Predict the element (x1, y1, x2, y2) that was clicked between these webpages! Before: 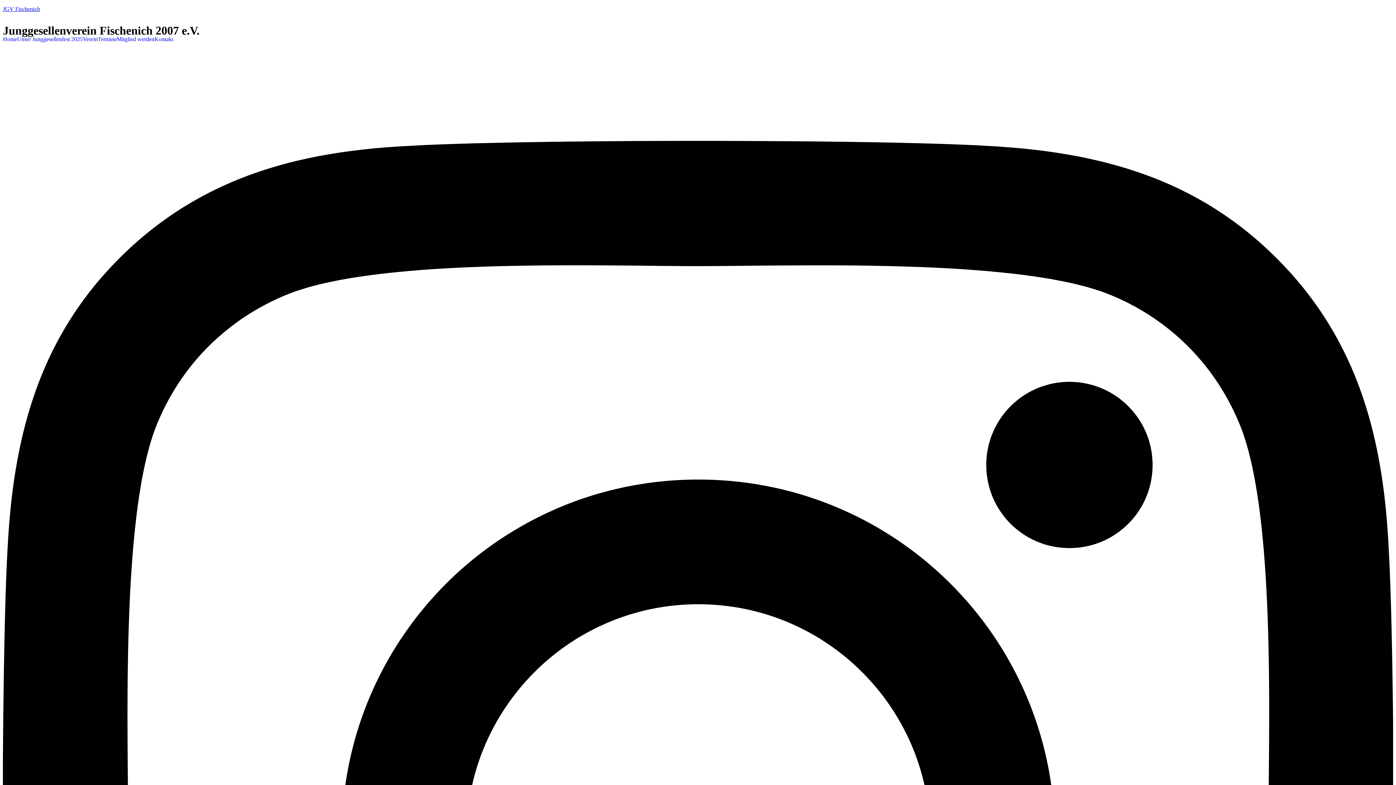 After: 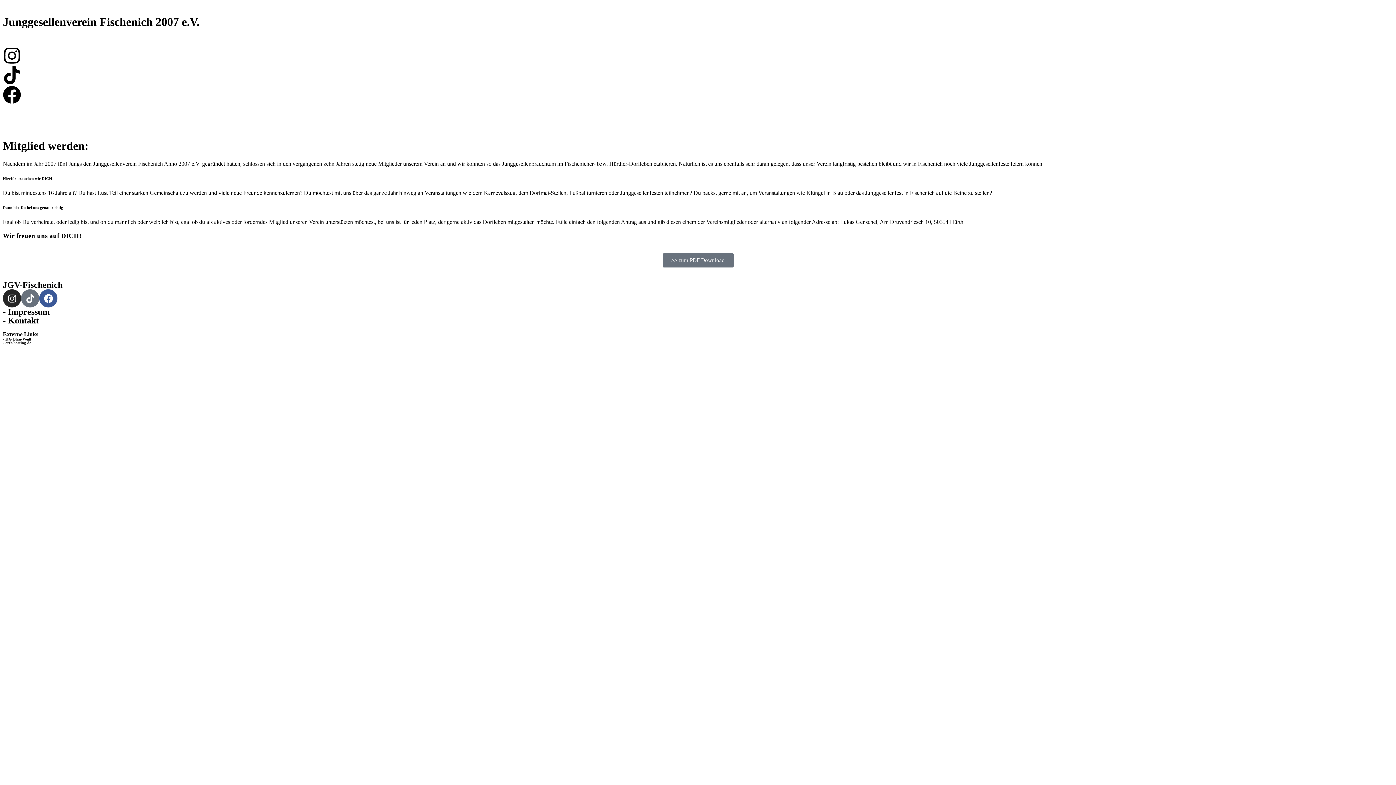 Action: label: Mitglied werden bbox: (116, 36, 154, 42)